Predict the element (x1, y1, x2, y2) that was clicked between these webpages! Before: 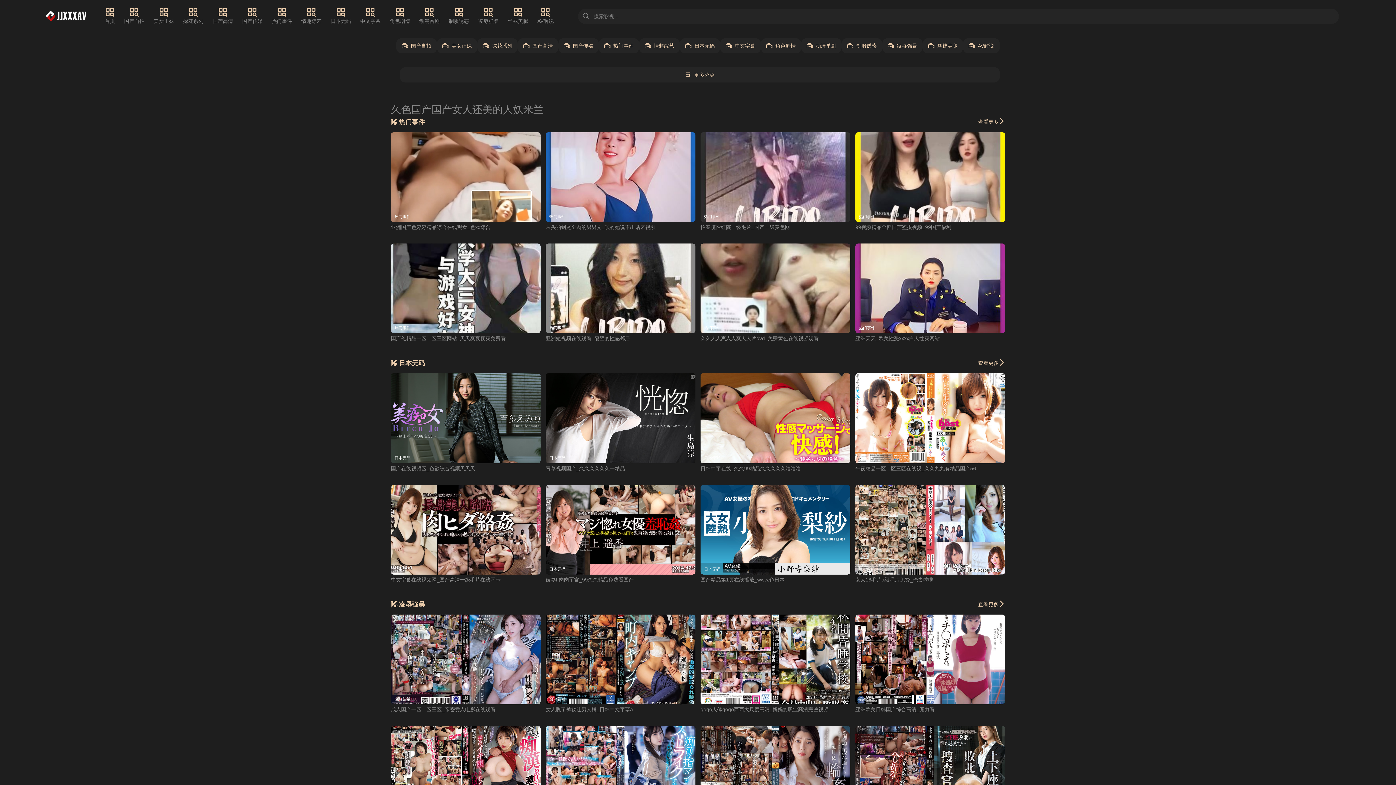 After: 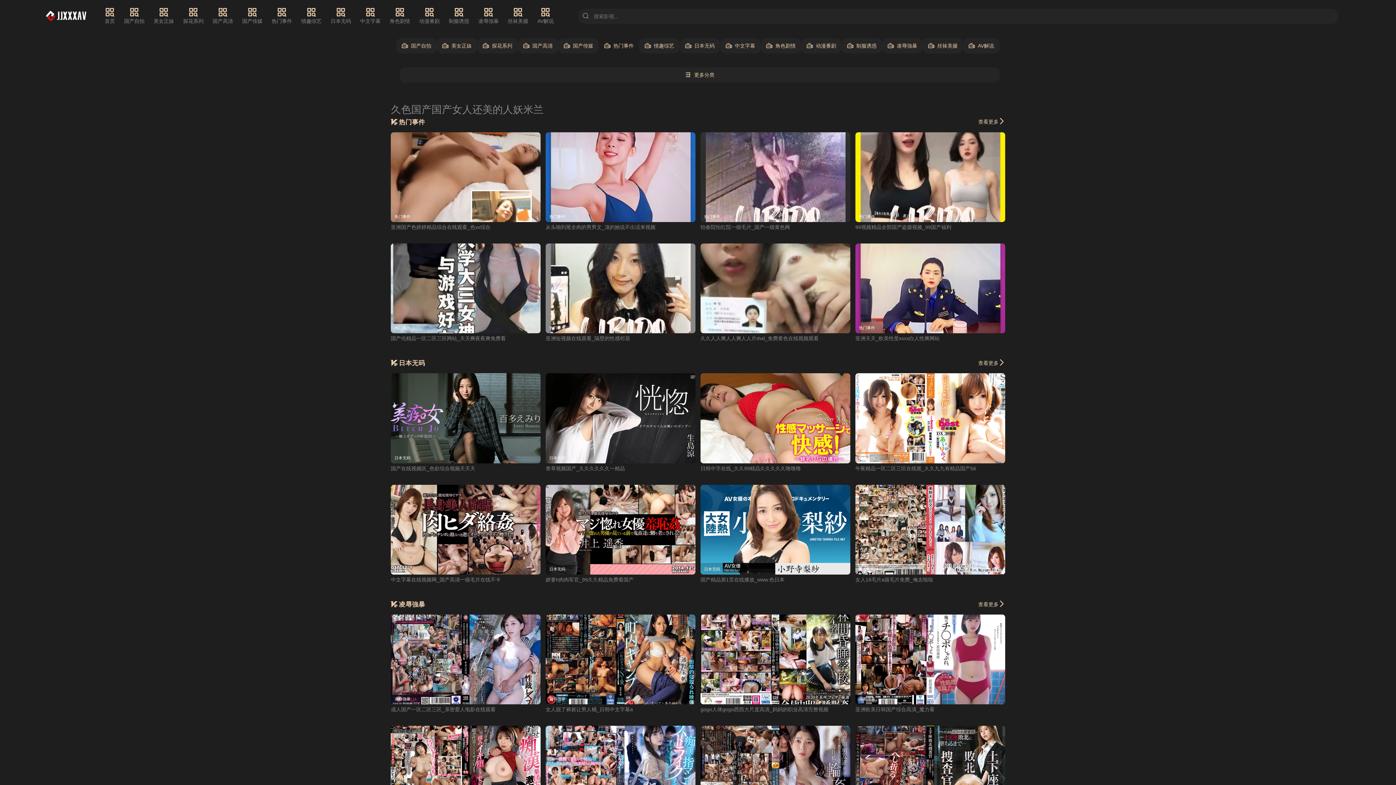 Action: bbox: (598, 38, 639, 53) label: 热门事件